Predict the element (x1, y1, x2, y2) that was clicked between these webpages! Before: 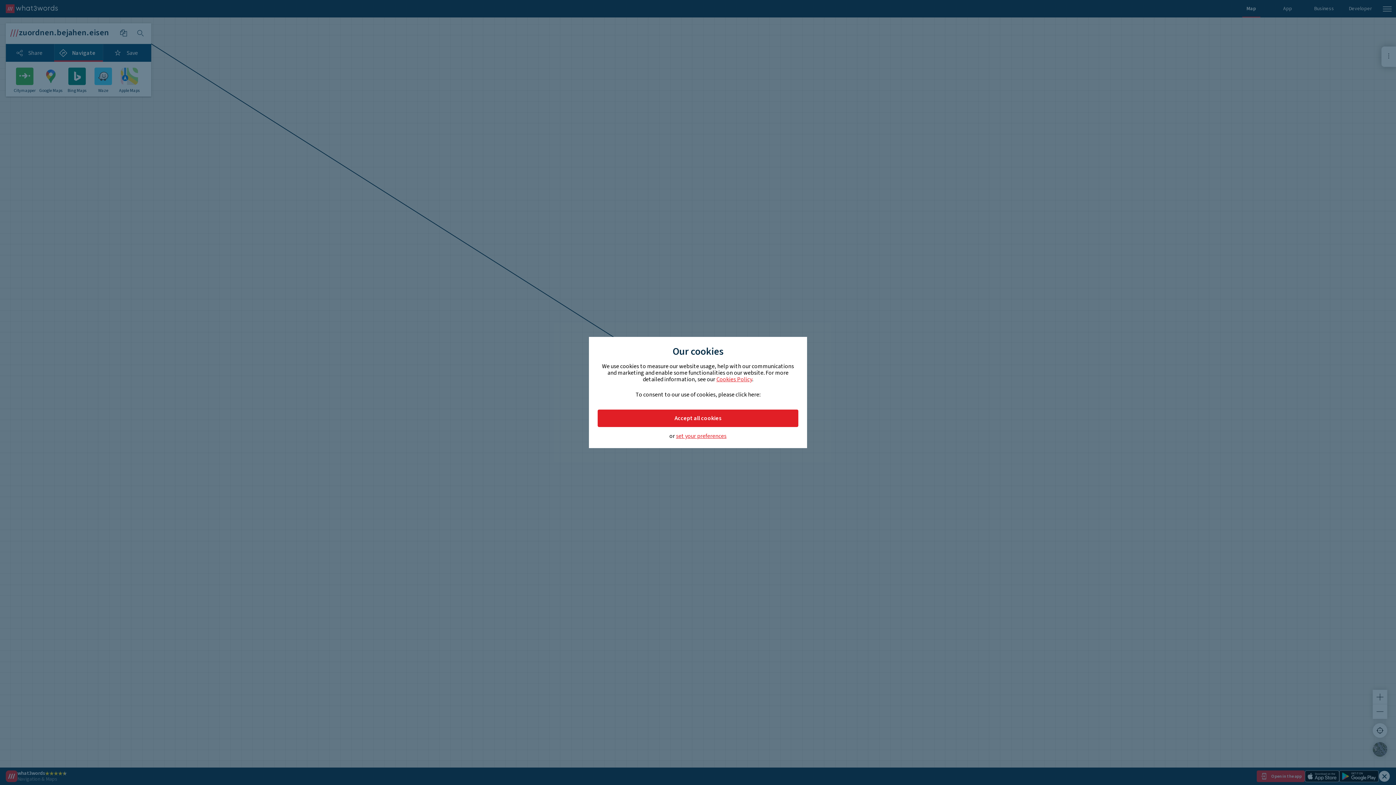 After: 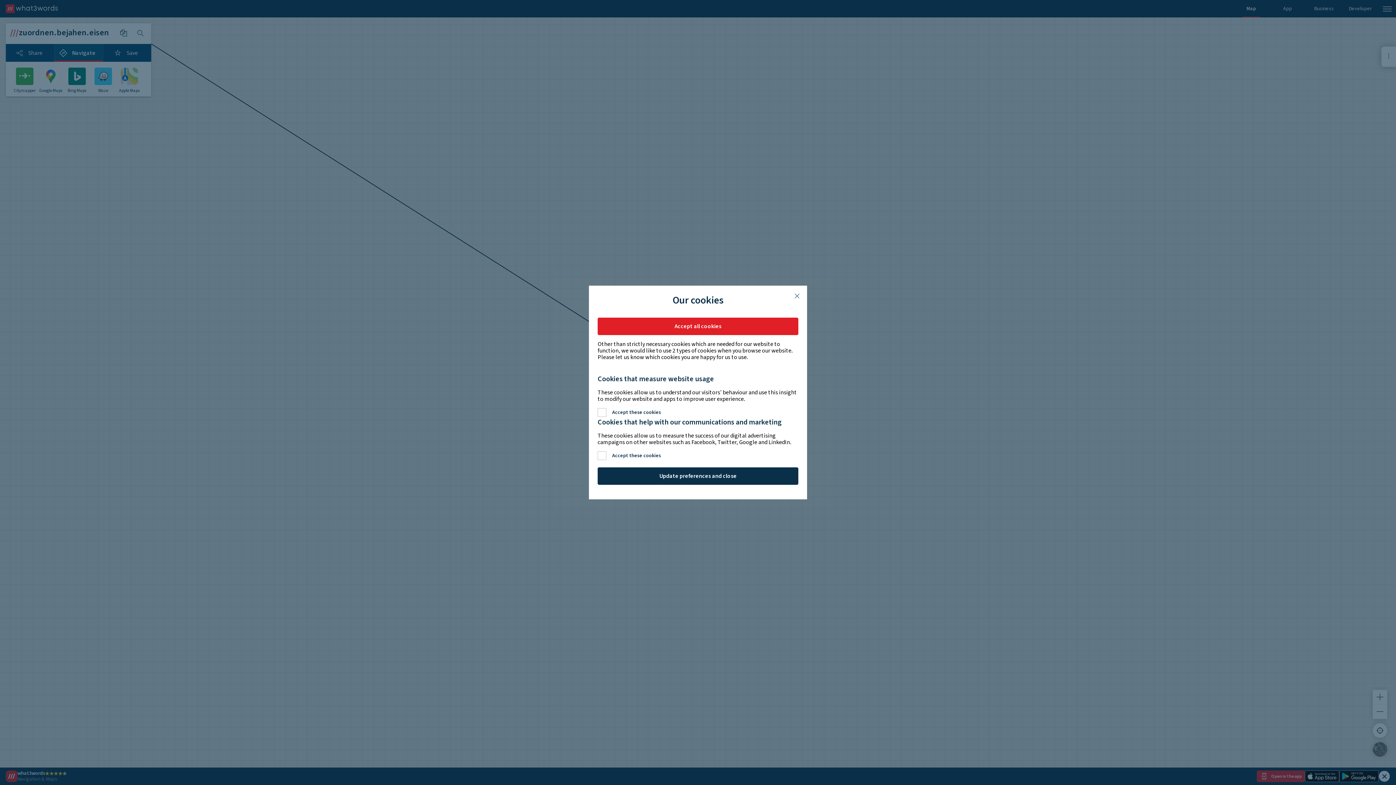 Action: bbox: (676, 433, 726, 439) label: set your preferences